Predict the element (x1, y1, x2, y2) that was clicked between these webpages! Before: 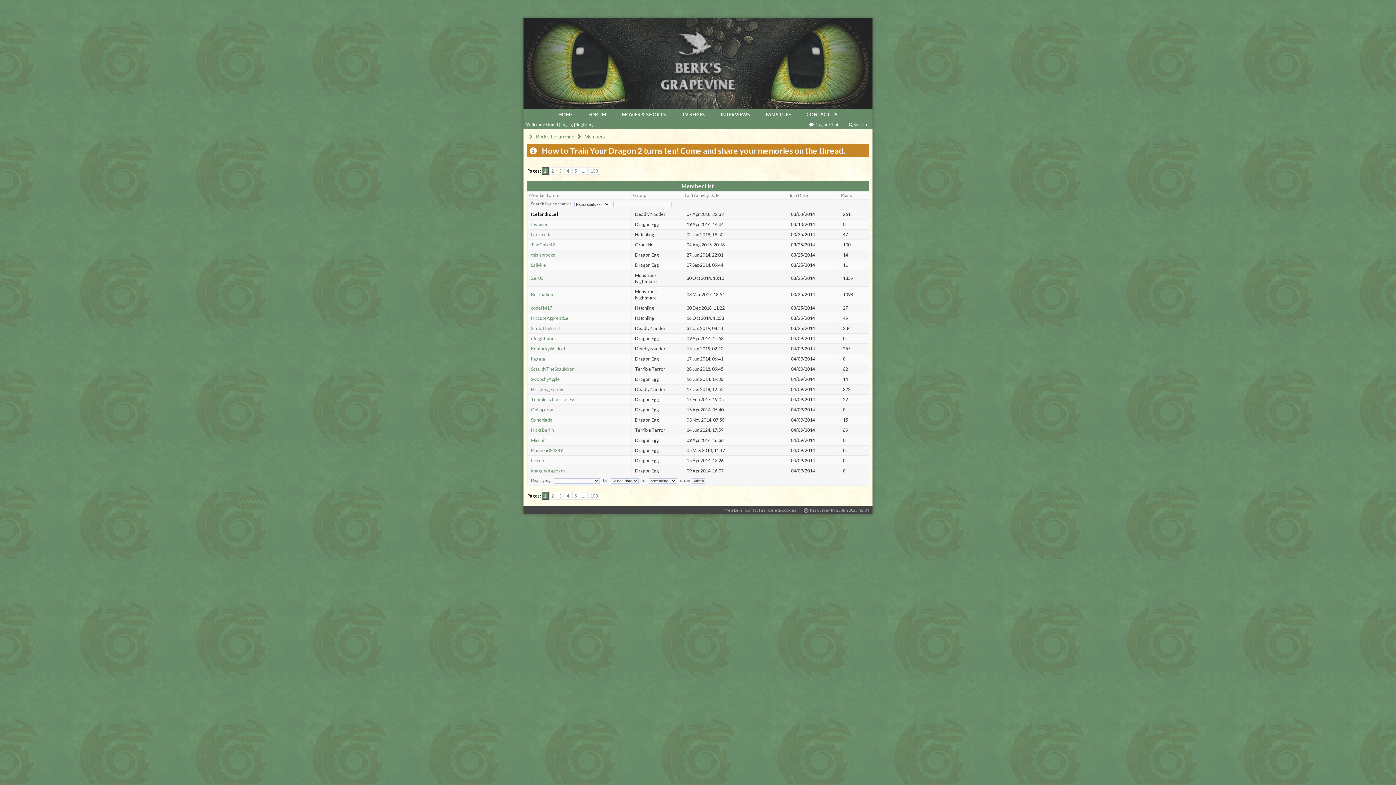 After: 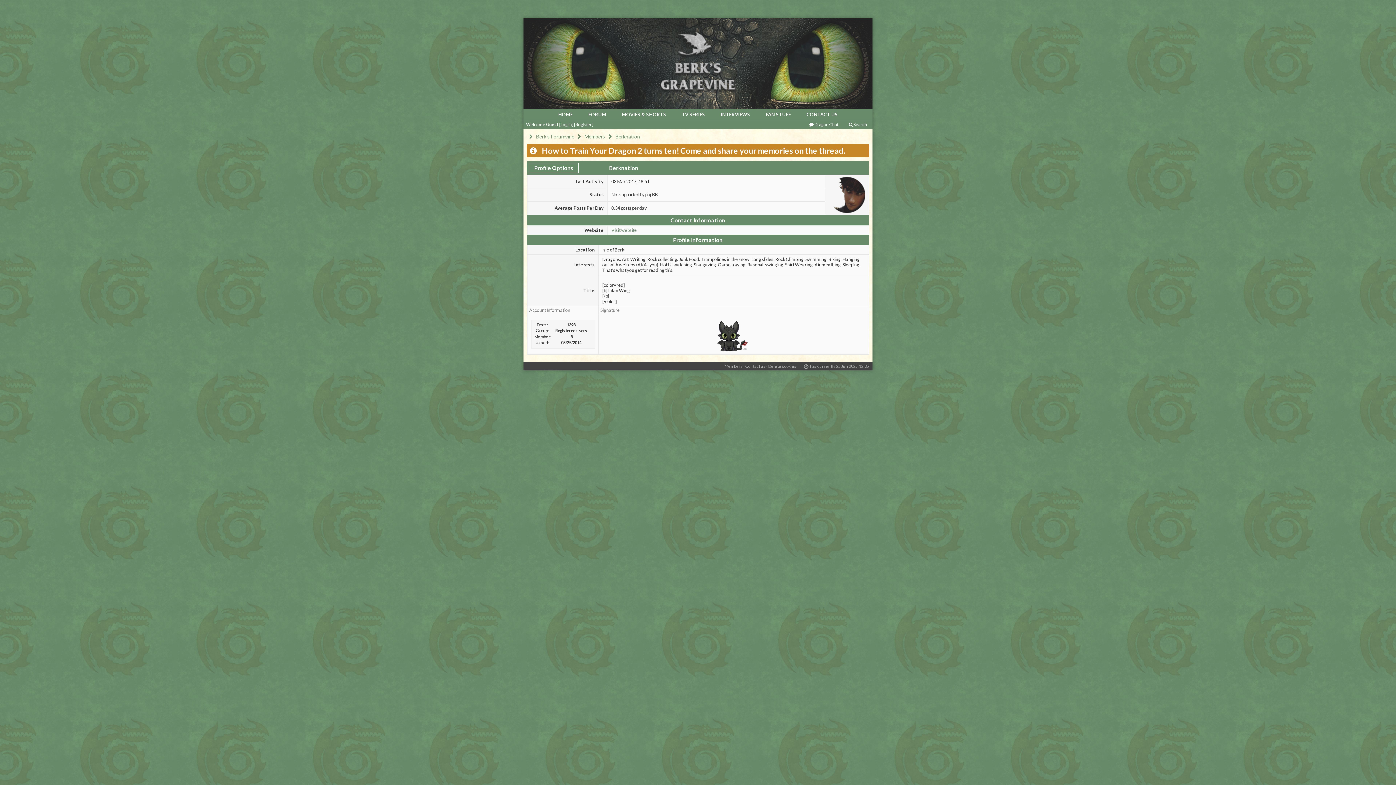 Action: label: Berknation bbox: (531, 292, 553, 297)